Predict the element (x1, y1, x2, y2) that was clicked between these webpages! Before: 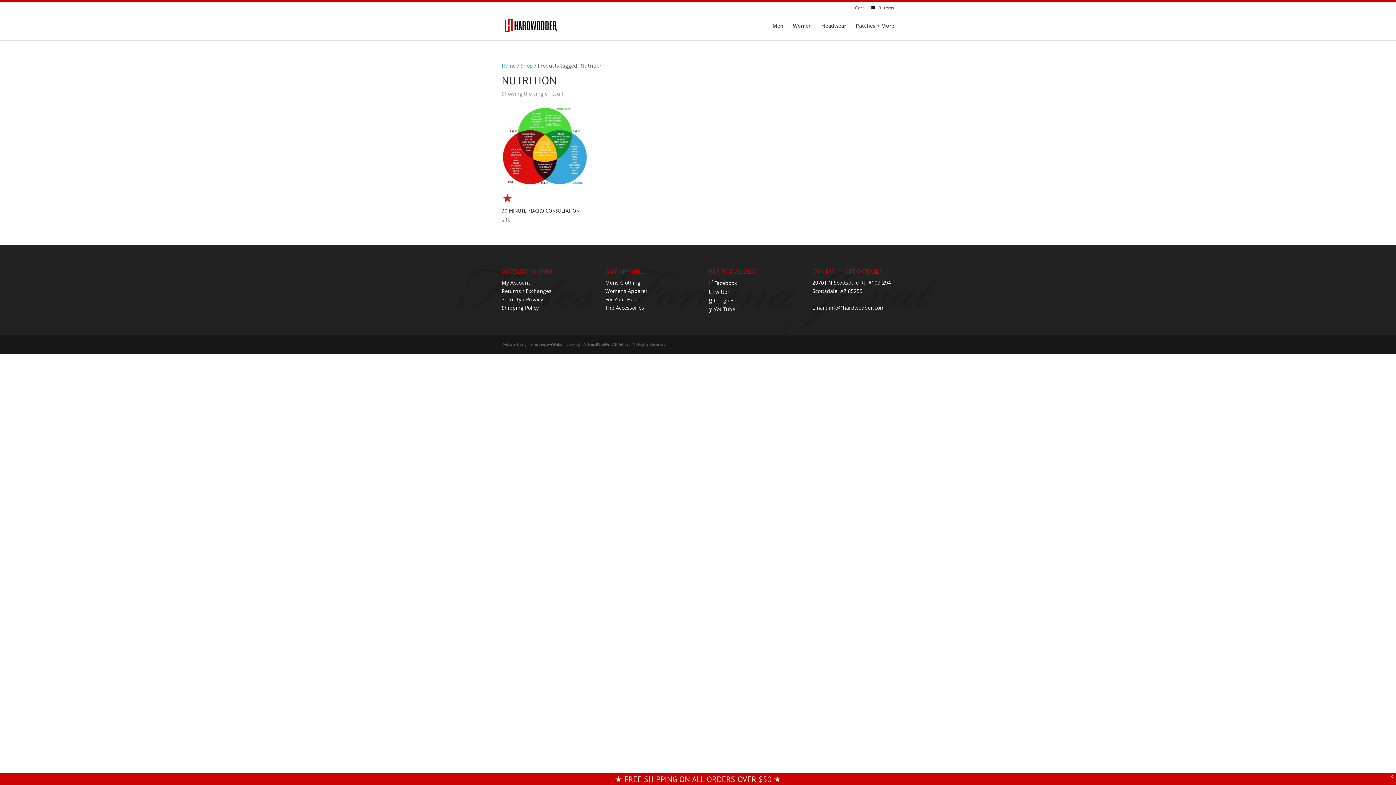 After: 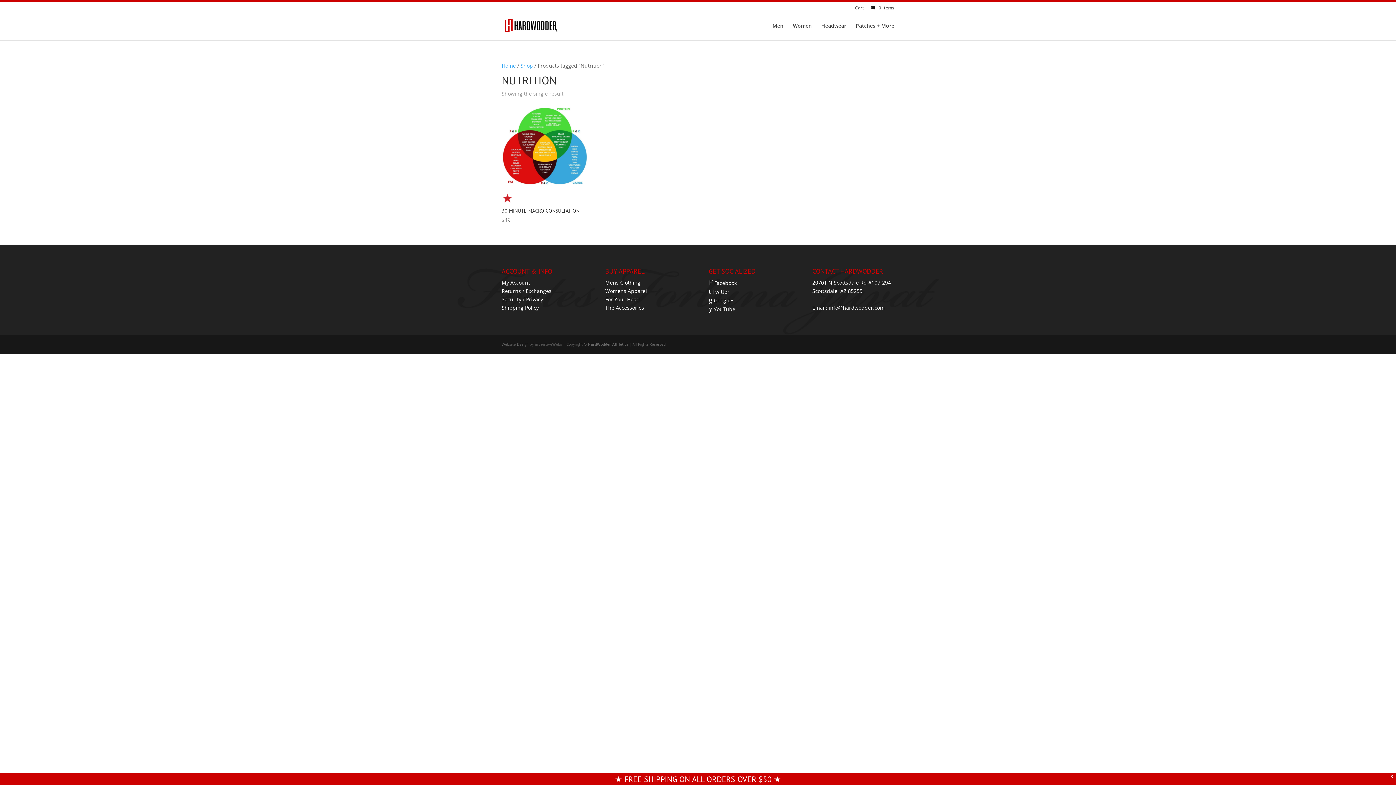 Action: bbox: (534, 341, 562, 346) label: inventiveWebs